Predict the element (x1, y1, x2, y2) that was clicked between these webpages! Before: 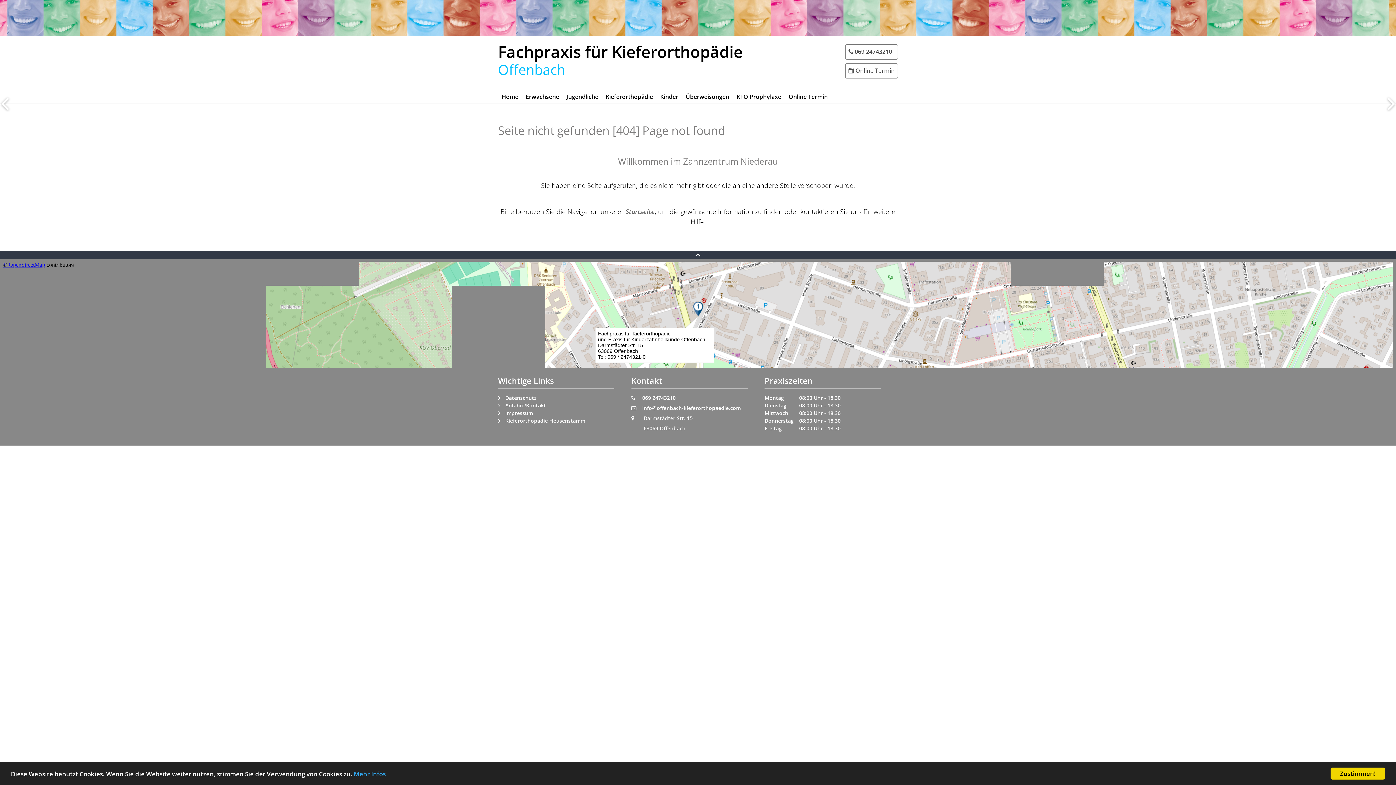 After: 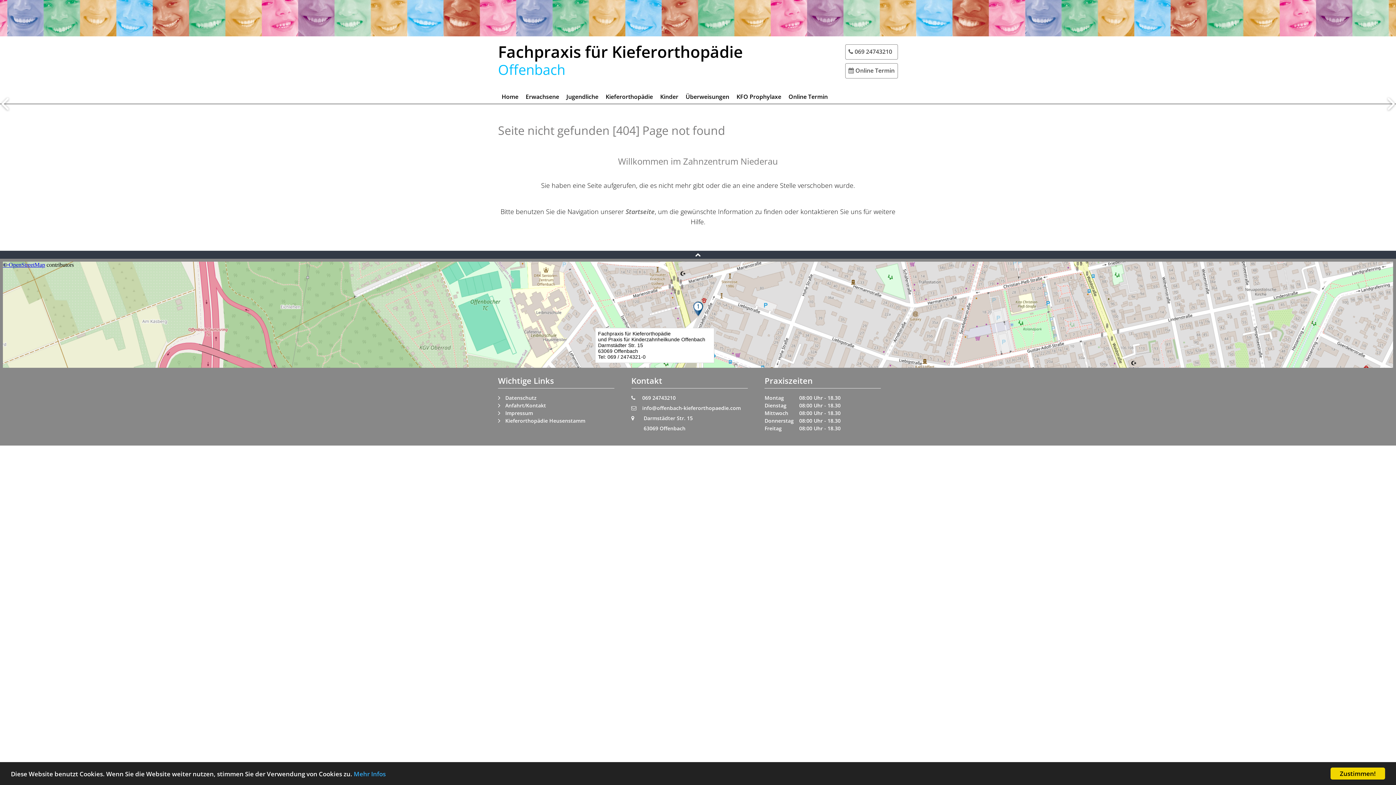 Action: bbox: (642, 394, 675, 401) label: 069 24743210